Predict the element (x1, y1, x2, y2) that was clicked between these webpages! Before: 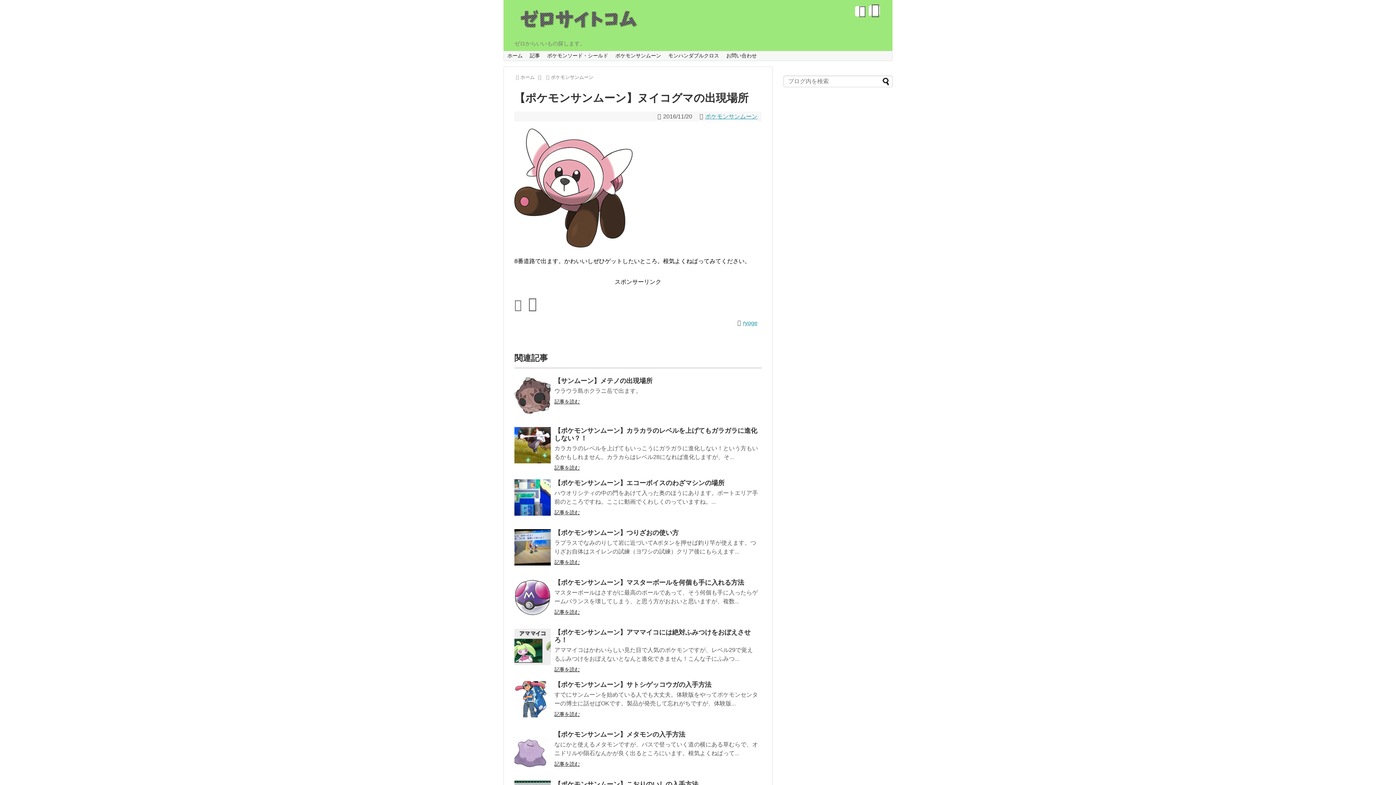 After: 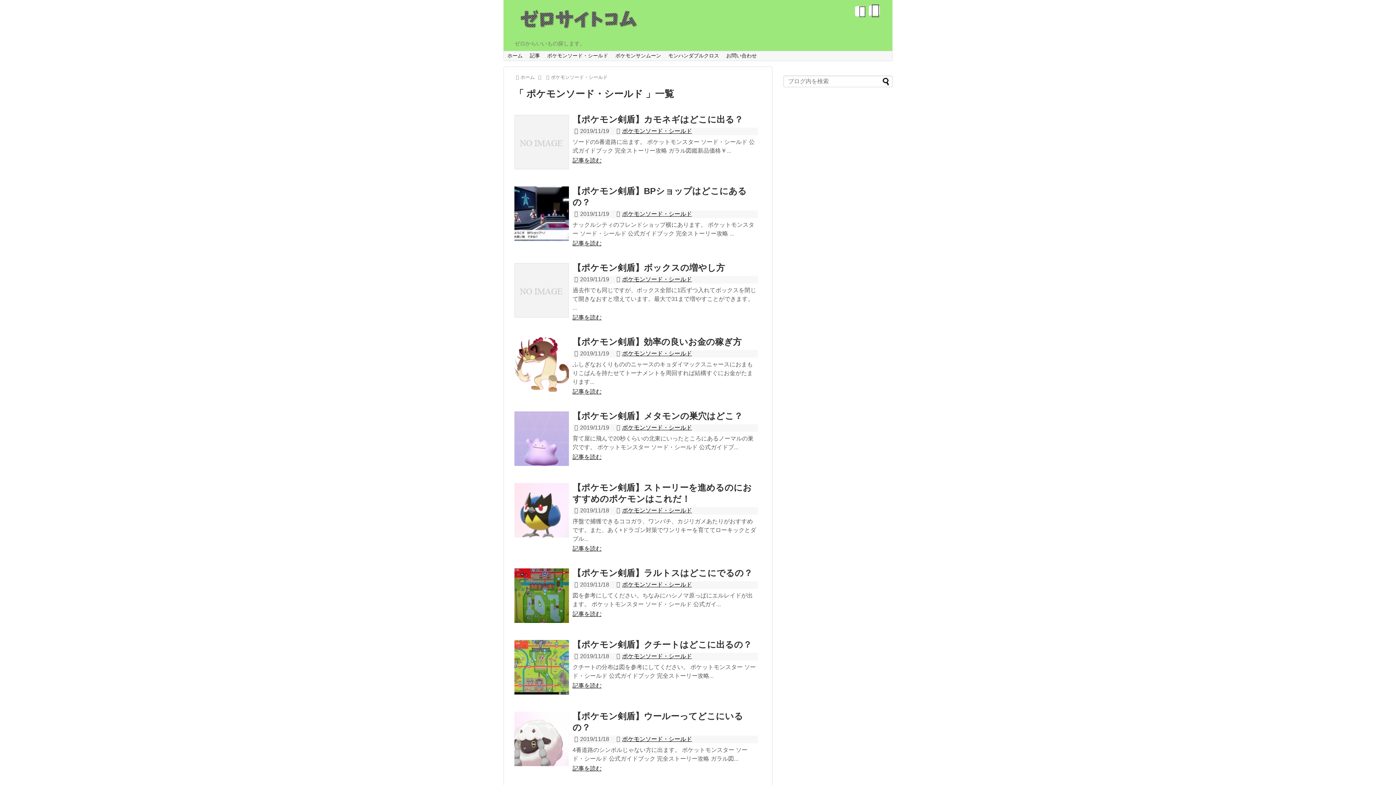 Action: bbox: (543, 51, 611, 60) label: ポケモンソード・シールド